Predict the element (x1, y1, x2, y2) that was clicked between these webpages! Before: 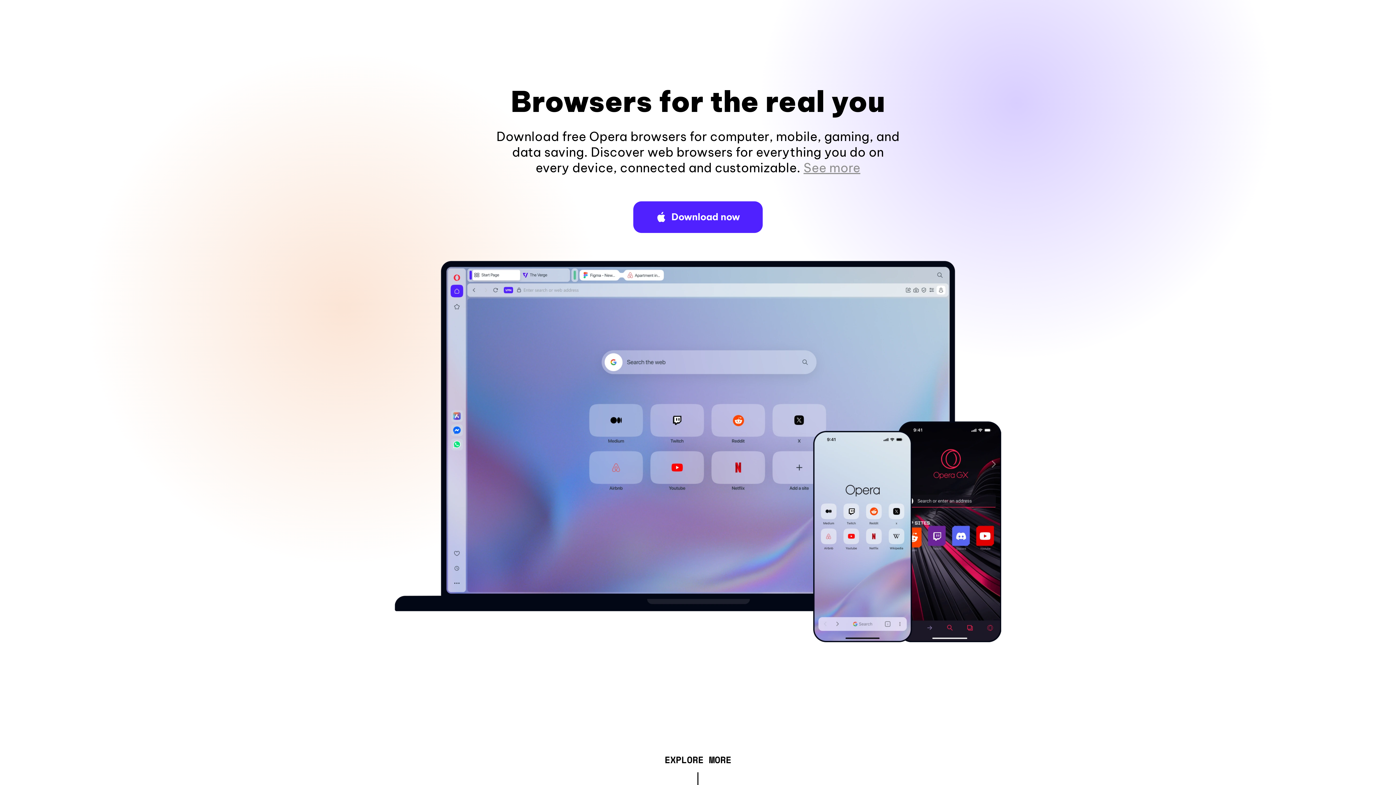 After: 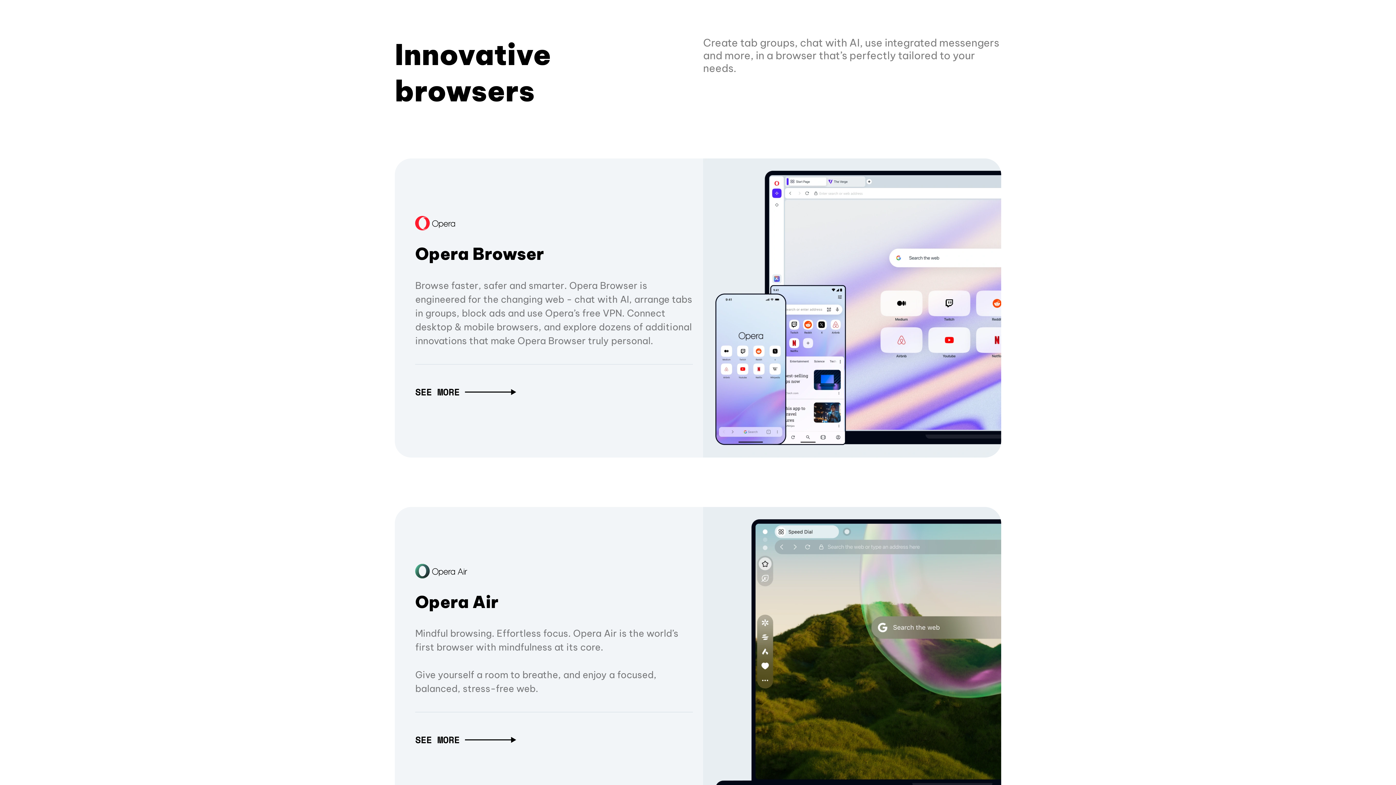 Action: label: EXPLORE MORE bbox: (664, 757, 731, 765)